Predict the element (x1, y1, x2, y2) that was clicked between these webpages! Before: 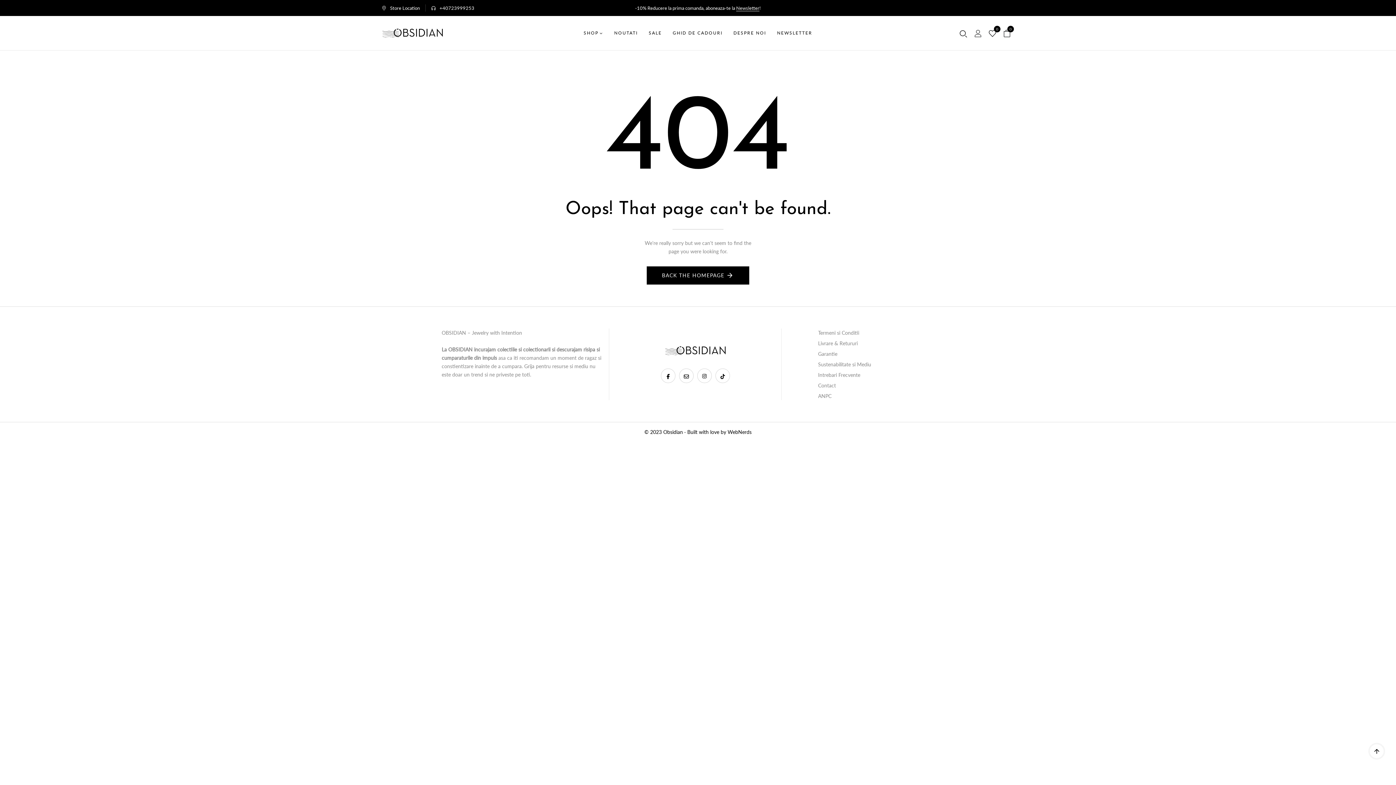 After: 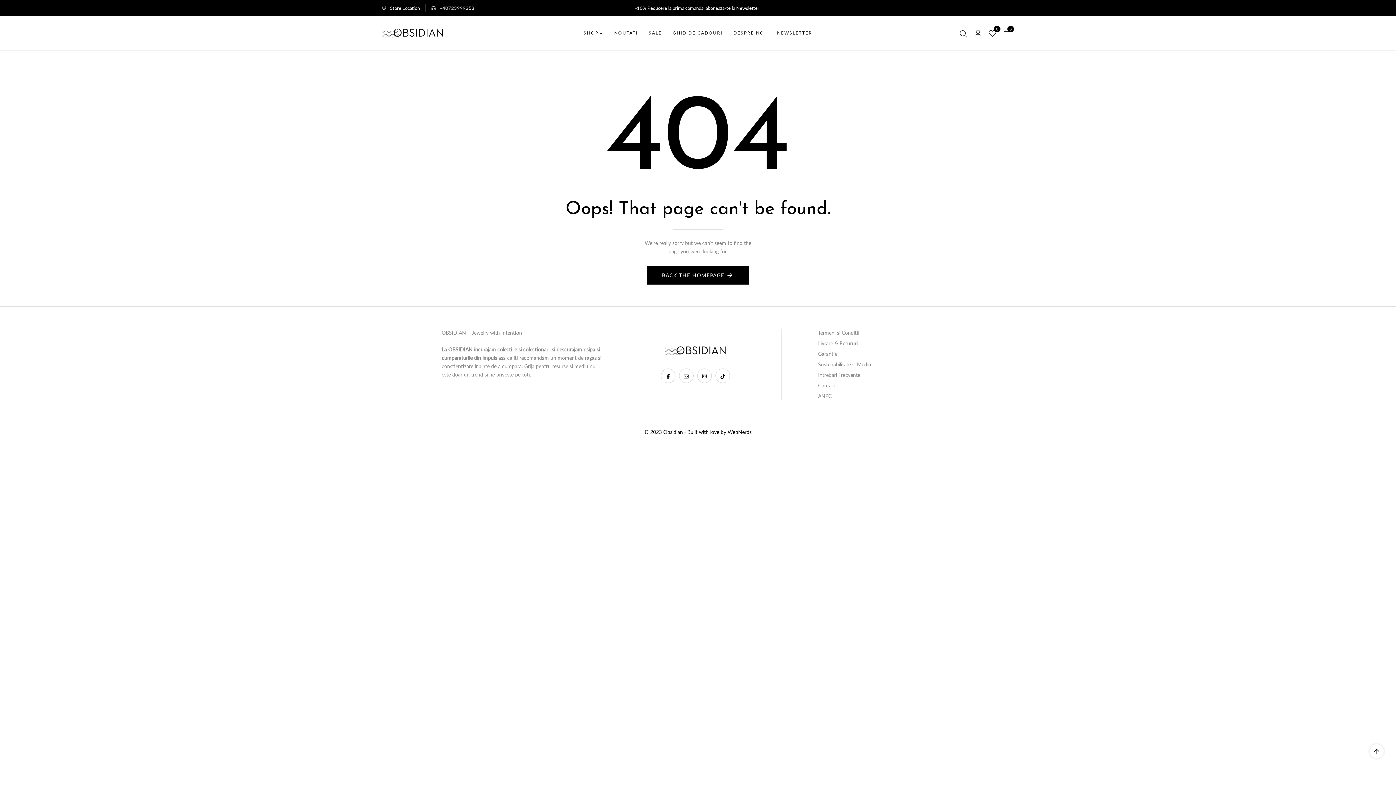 Action: bbox: (727, 429, 751, 435) label: WebNerds